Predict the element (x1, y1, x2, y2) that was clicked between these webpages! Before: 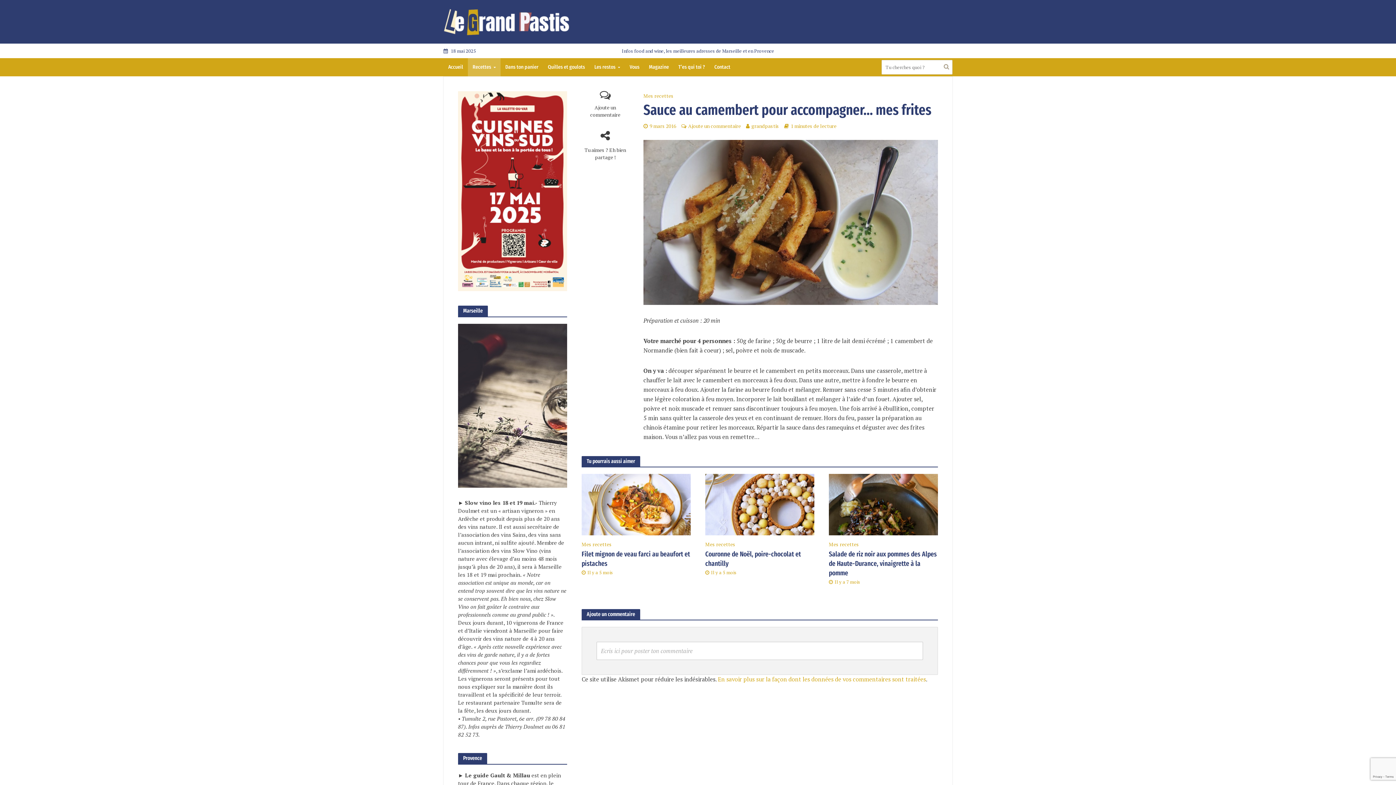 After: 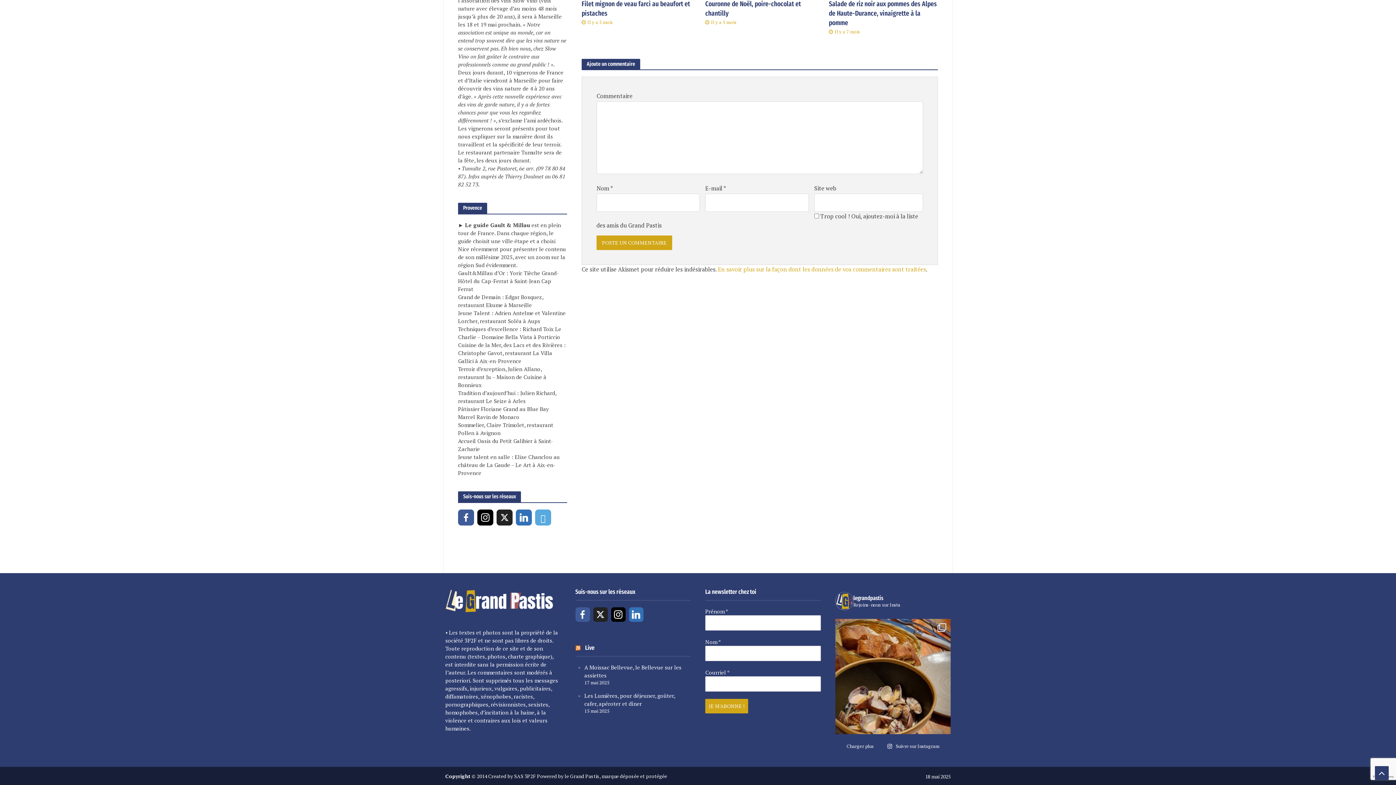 Action: label: Ajoute un commentaire bbox: (688, 122, 741, 130)